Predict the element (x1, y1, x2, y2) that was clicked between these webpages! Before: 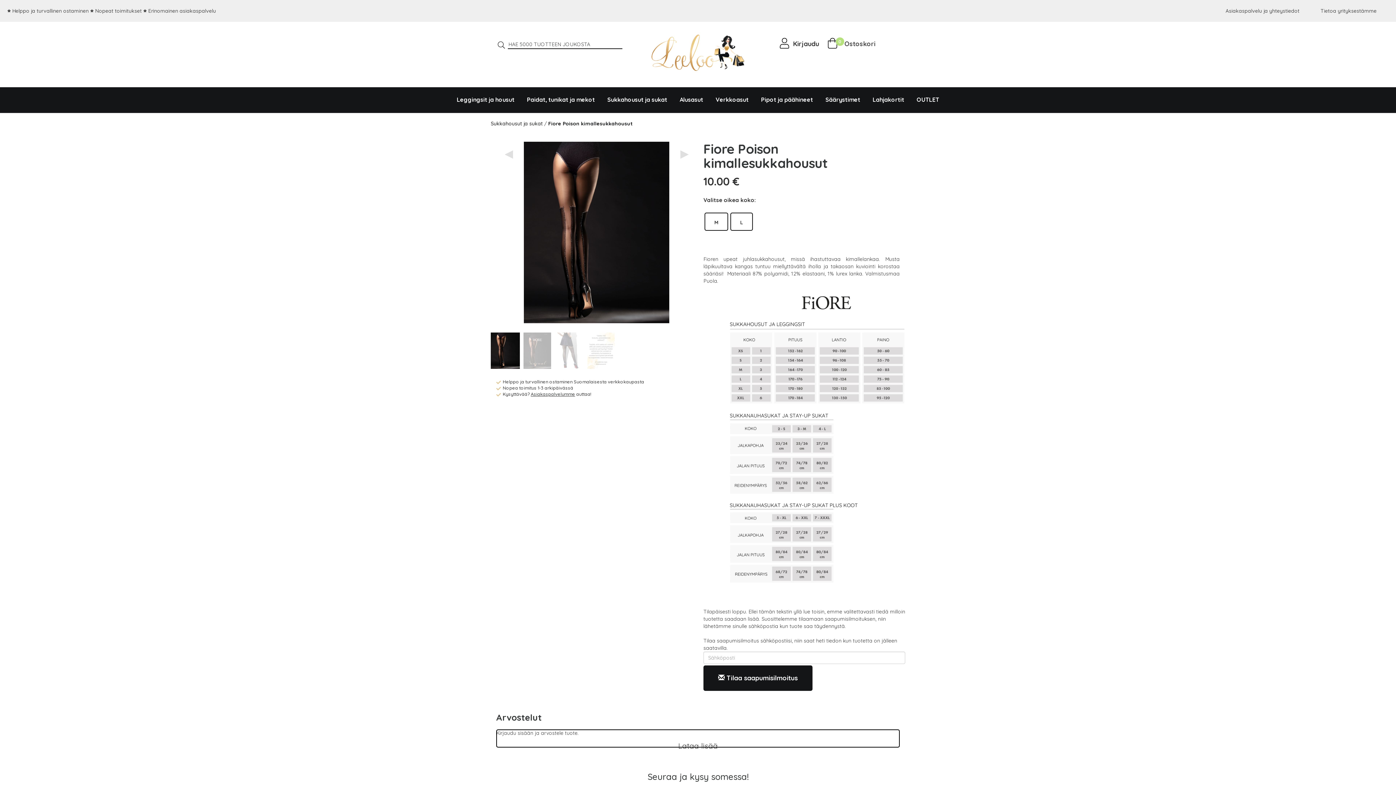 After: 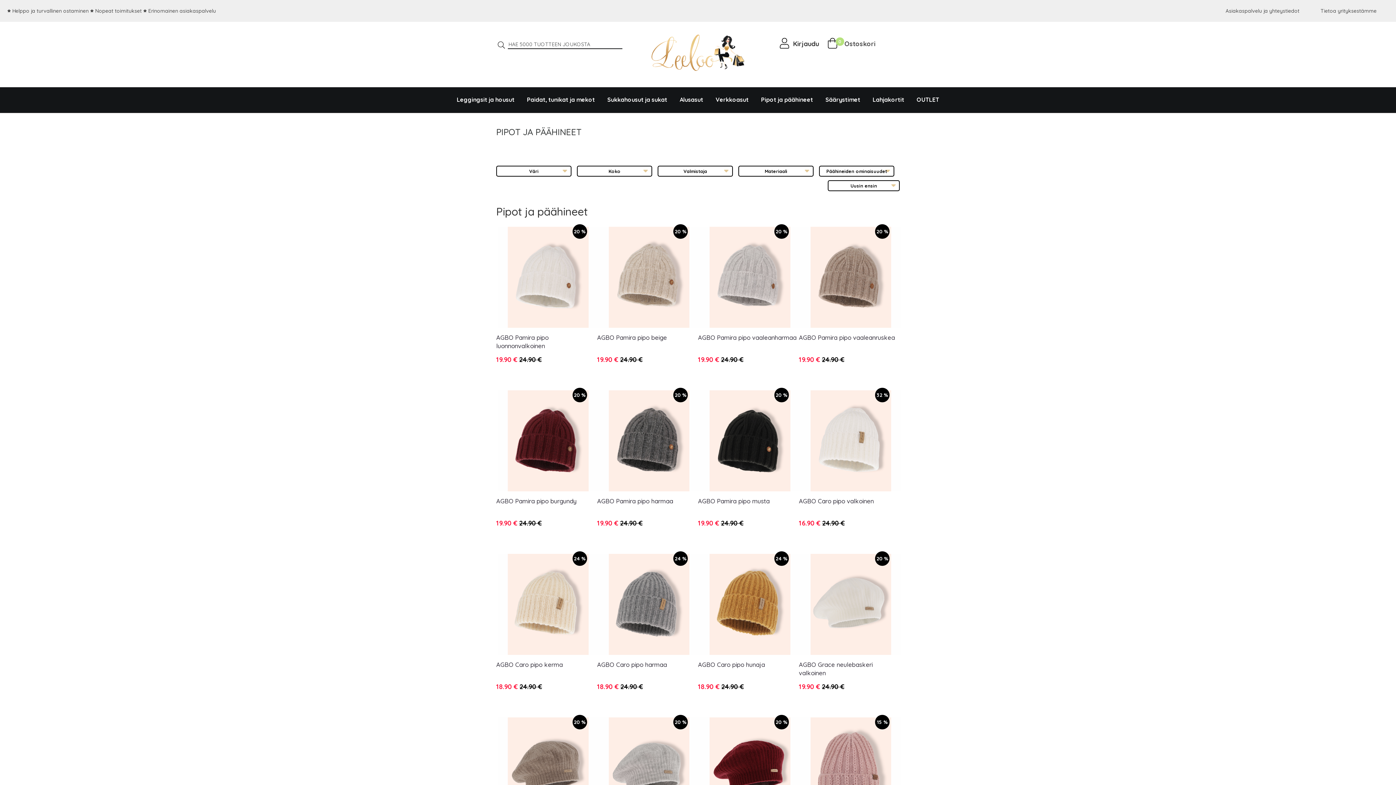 Action: bbox: (755, 90, 818, 108) label: Pipot ja päähineet